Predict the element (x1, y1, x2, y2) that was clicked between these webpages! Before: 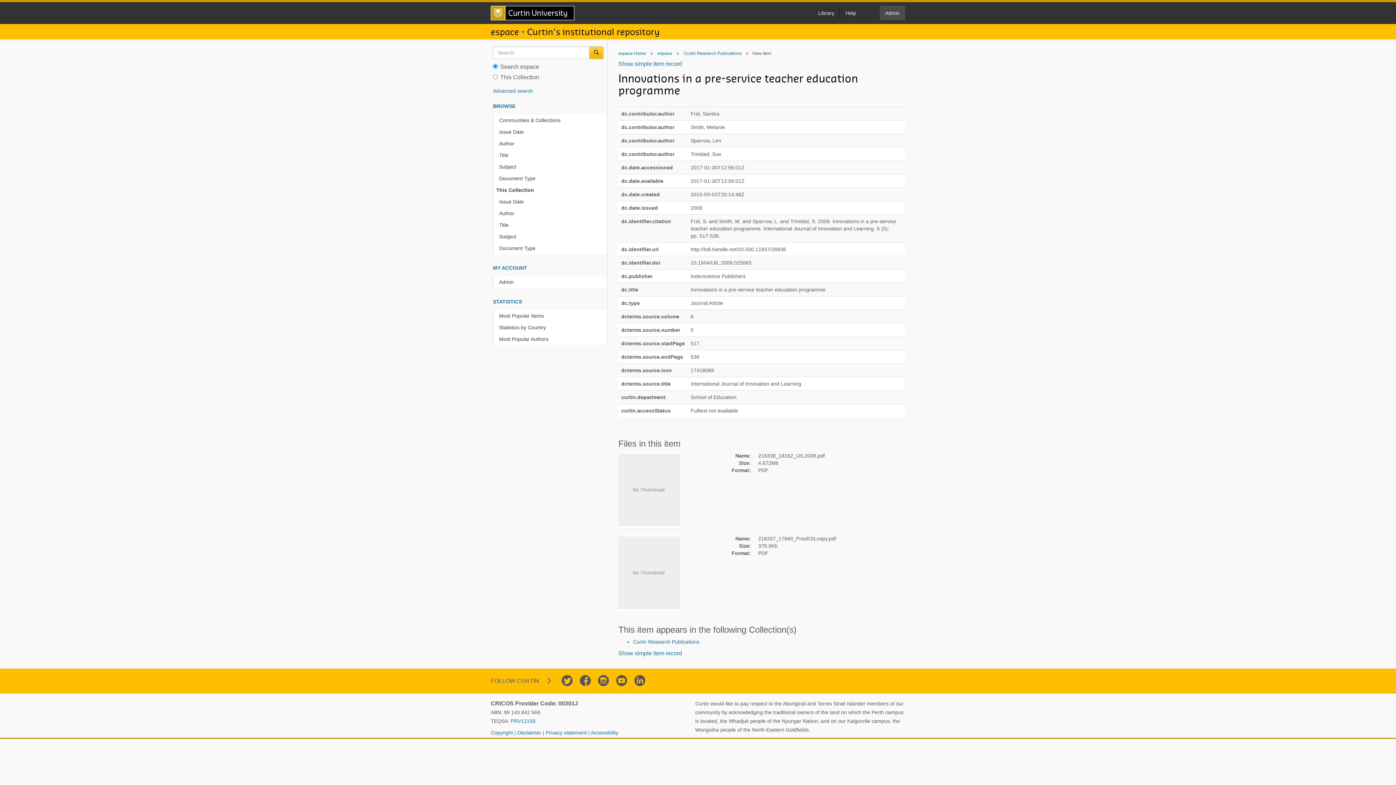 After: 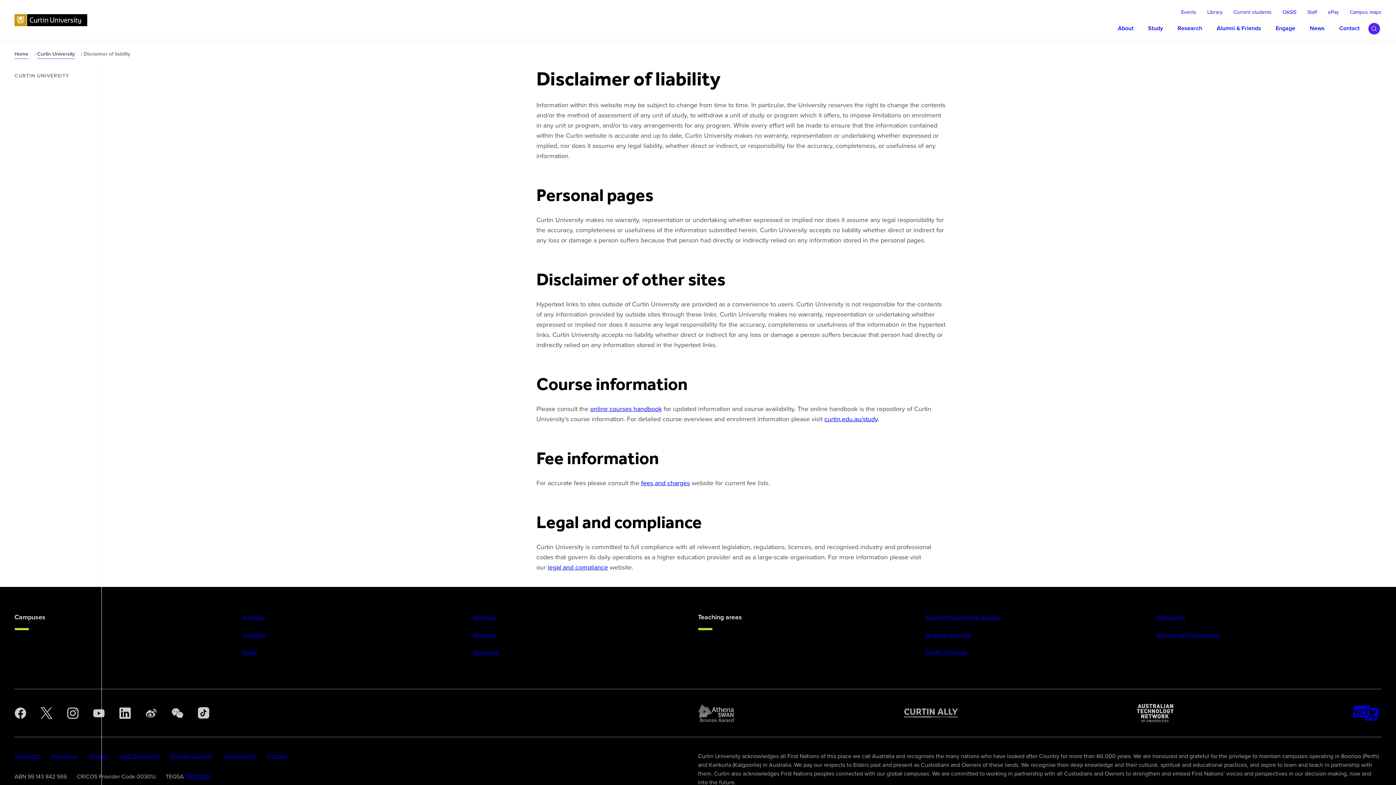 Action: bbox: (517, 730, 542, 736) label: Disclaimer 